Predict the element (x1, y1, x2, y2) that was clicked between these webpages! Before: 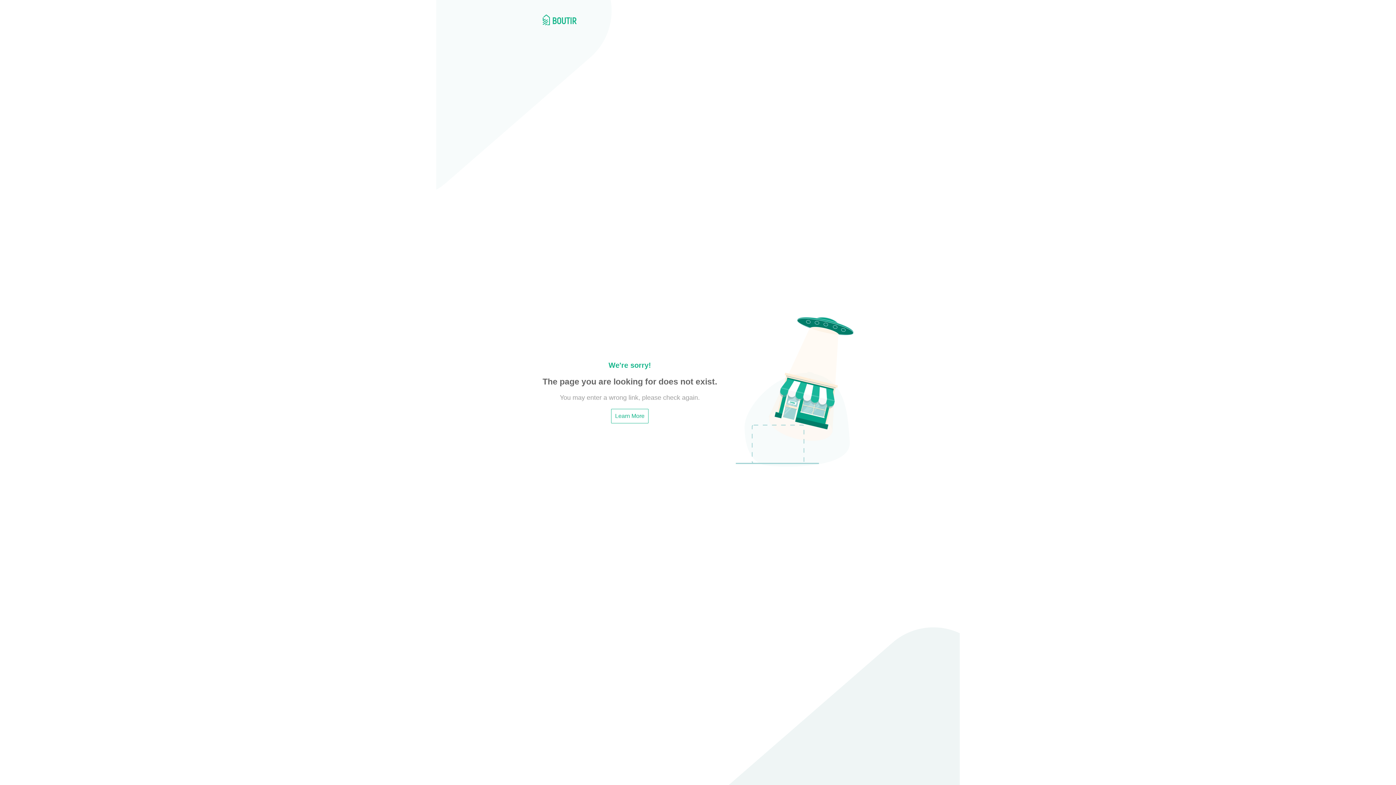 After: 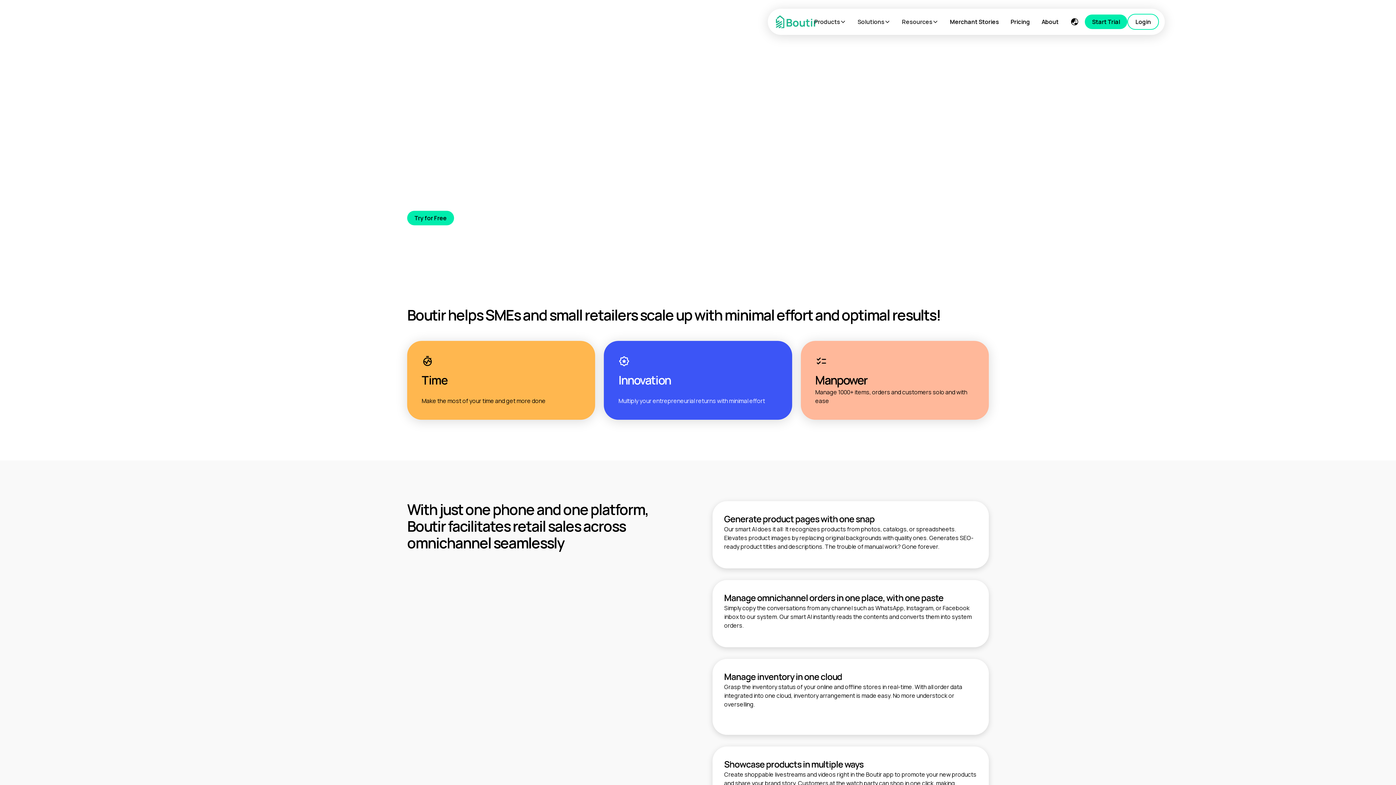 Action: label: Learn More bbox: (611, 409, 648, 423)